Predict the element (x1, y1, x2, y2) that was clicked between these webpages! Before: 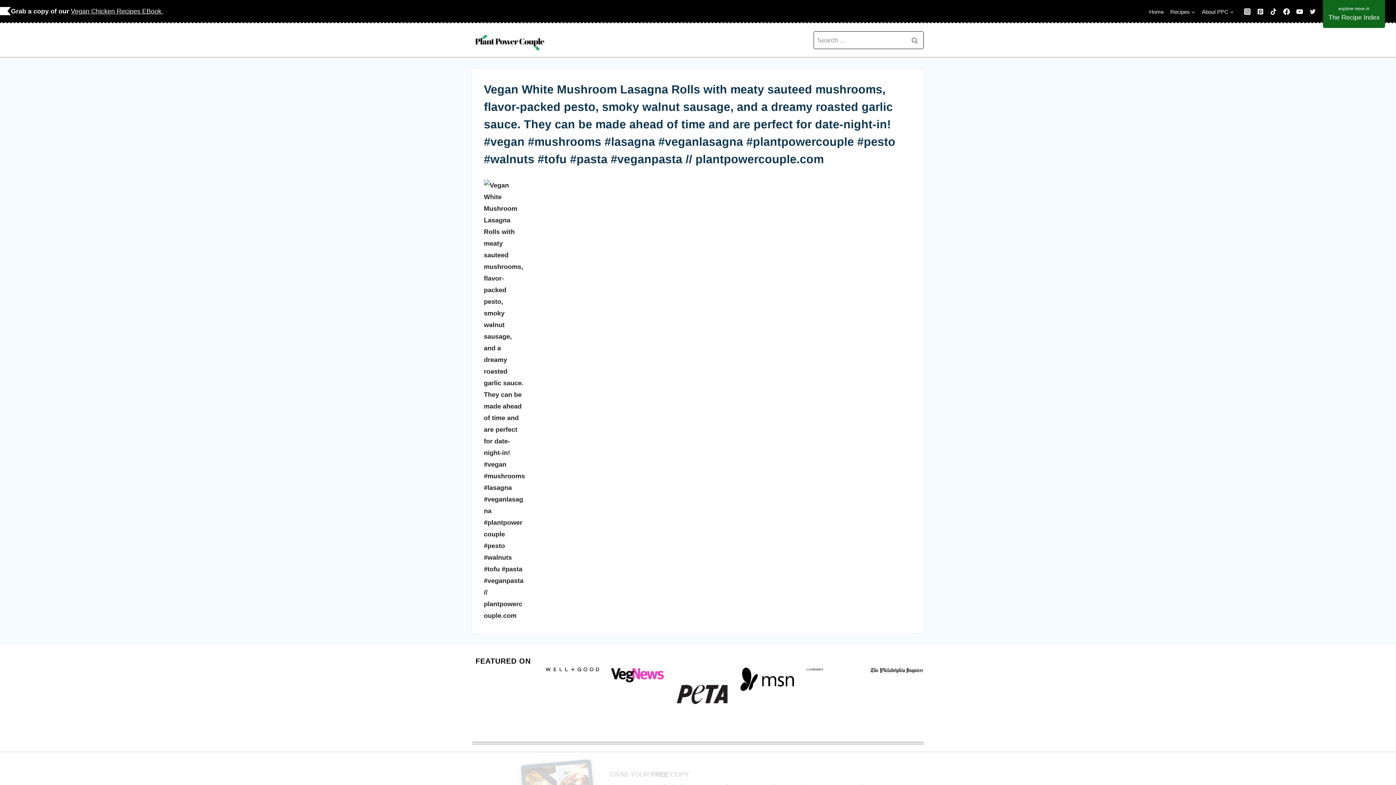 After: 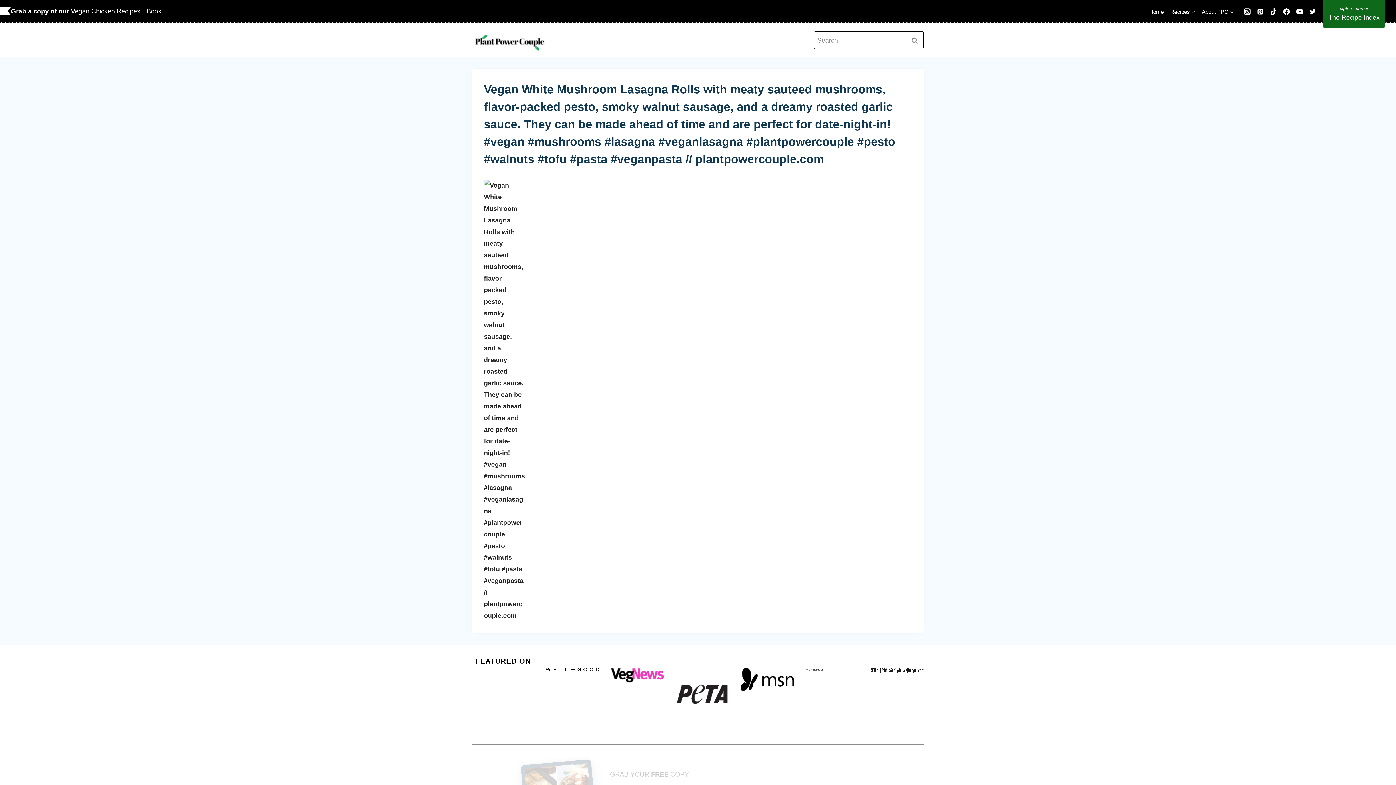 Action: label: Facebook bbox: (1280, 5, 1293, 18)